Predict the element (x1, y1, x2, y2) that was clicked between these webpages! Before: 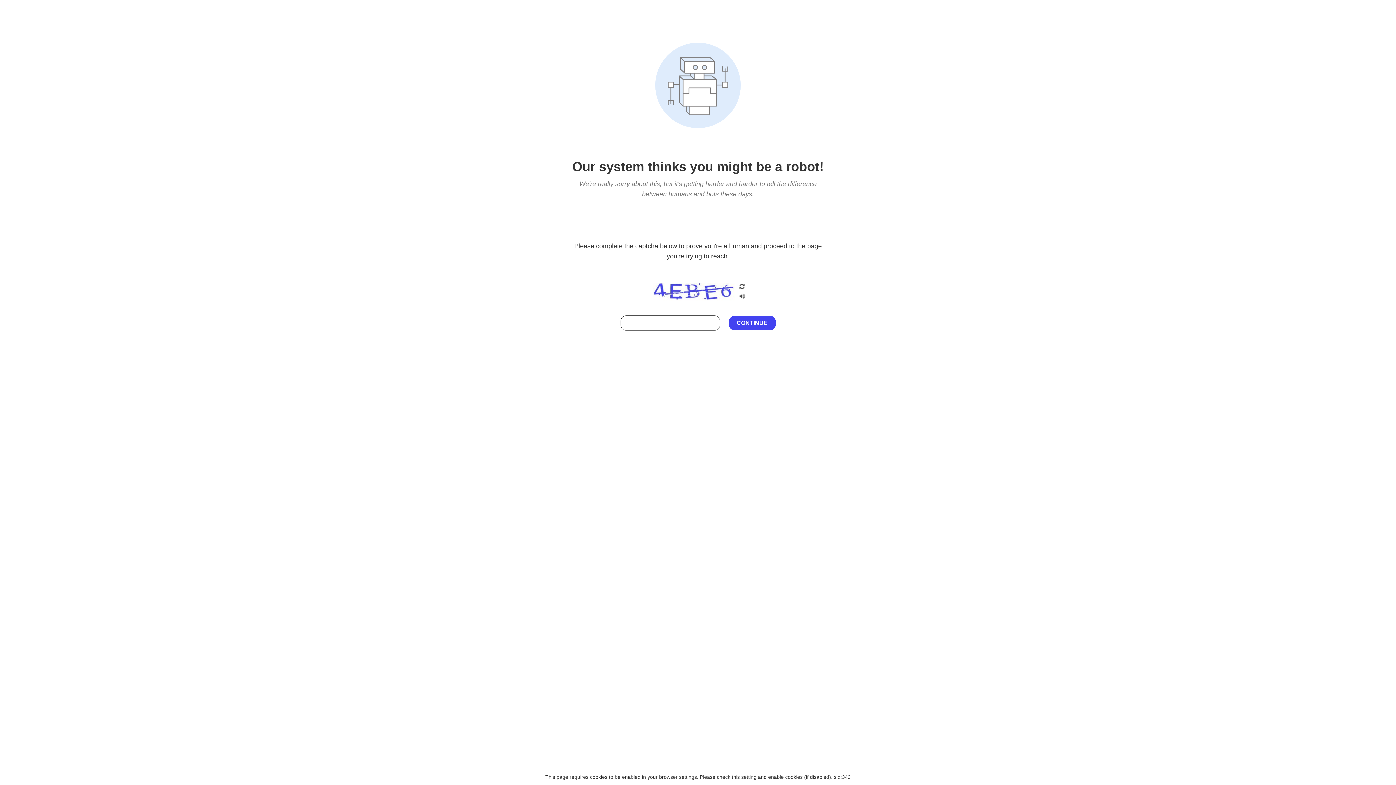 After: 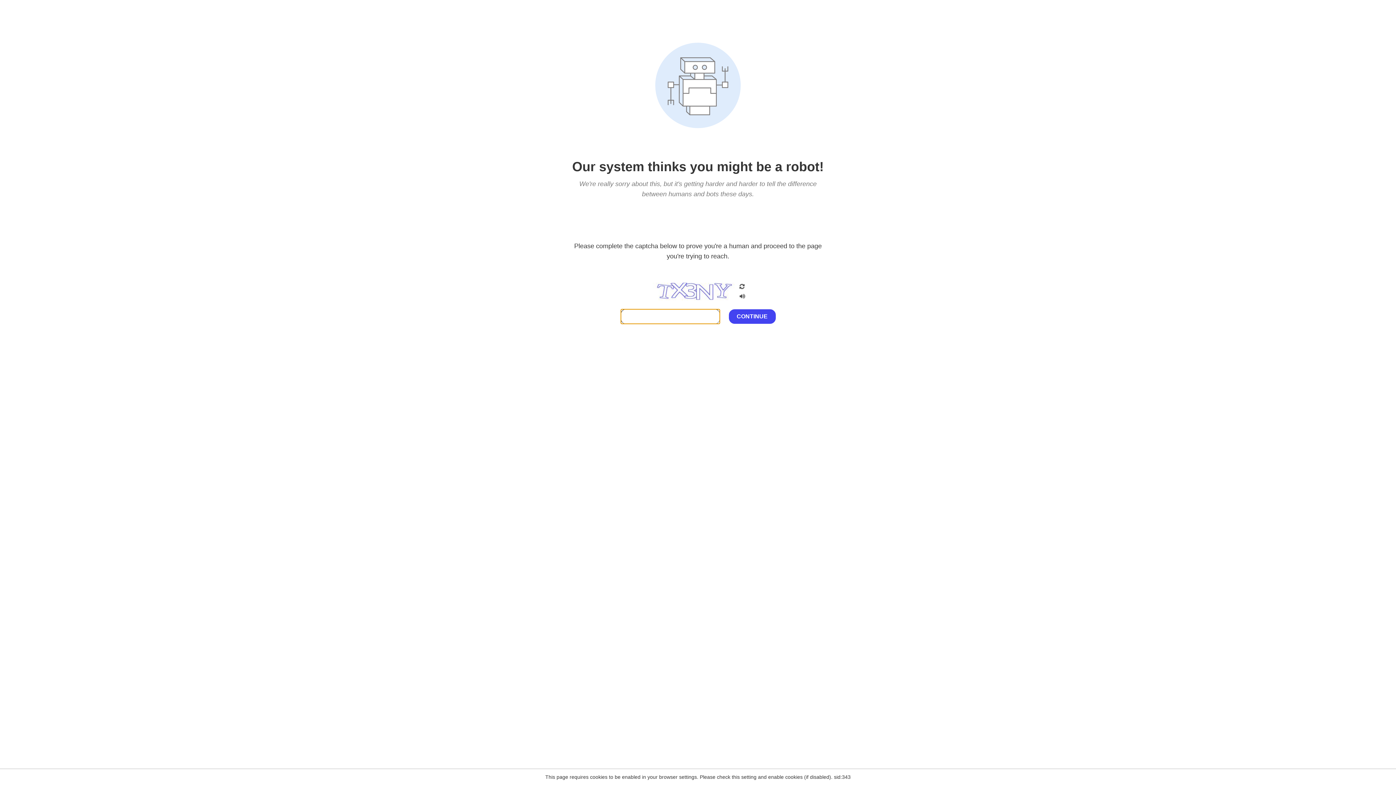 Action: bbox: (738, 200, 746, 210)